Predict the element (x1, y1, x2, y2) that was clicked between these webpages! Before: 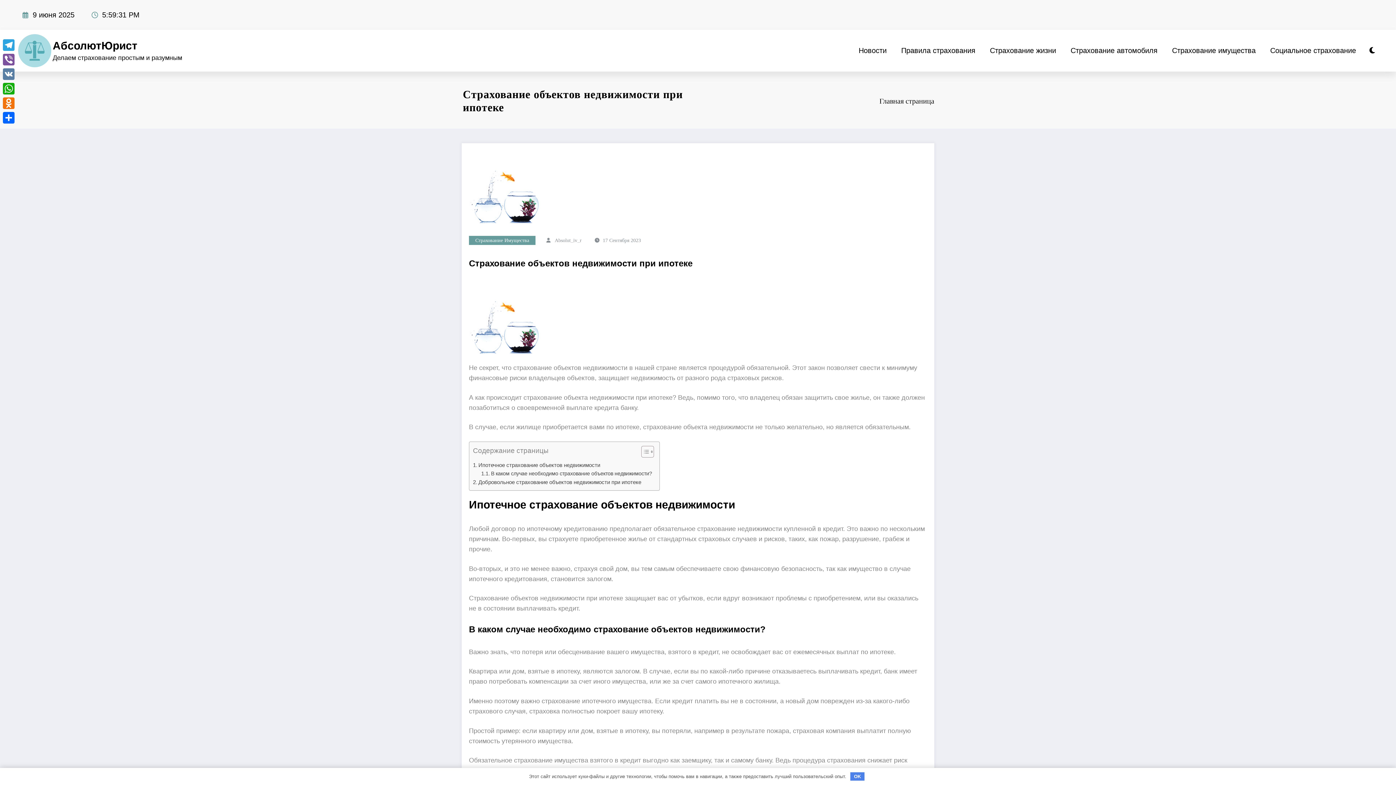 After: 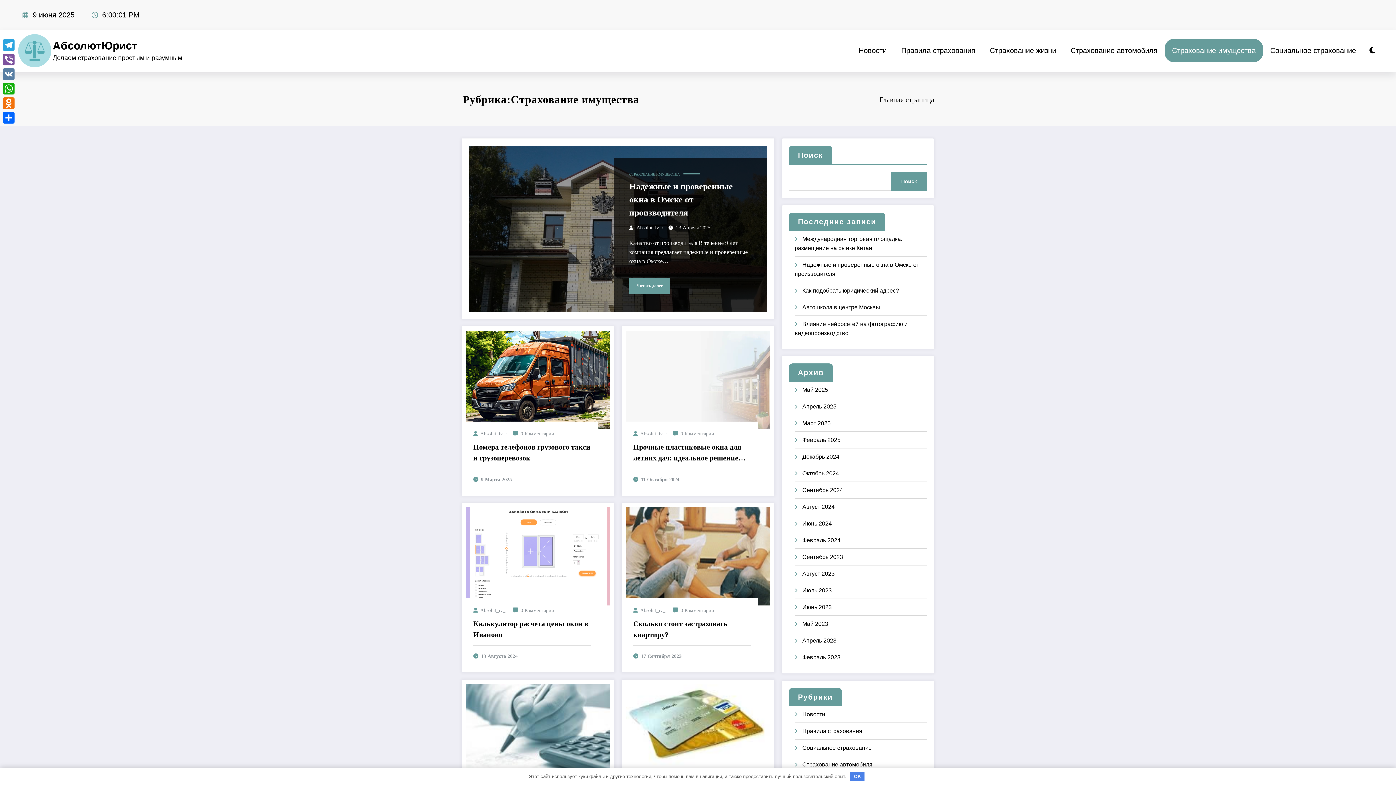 Action: label: Страхование Имущества bbox: (469, 235, 535, 244)